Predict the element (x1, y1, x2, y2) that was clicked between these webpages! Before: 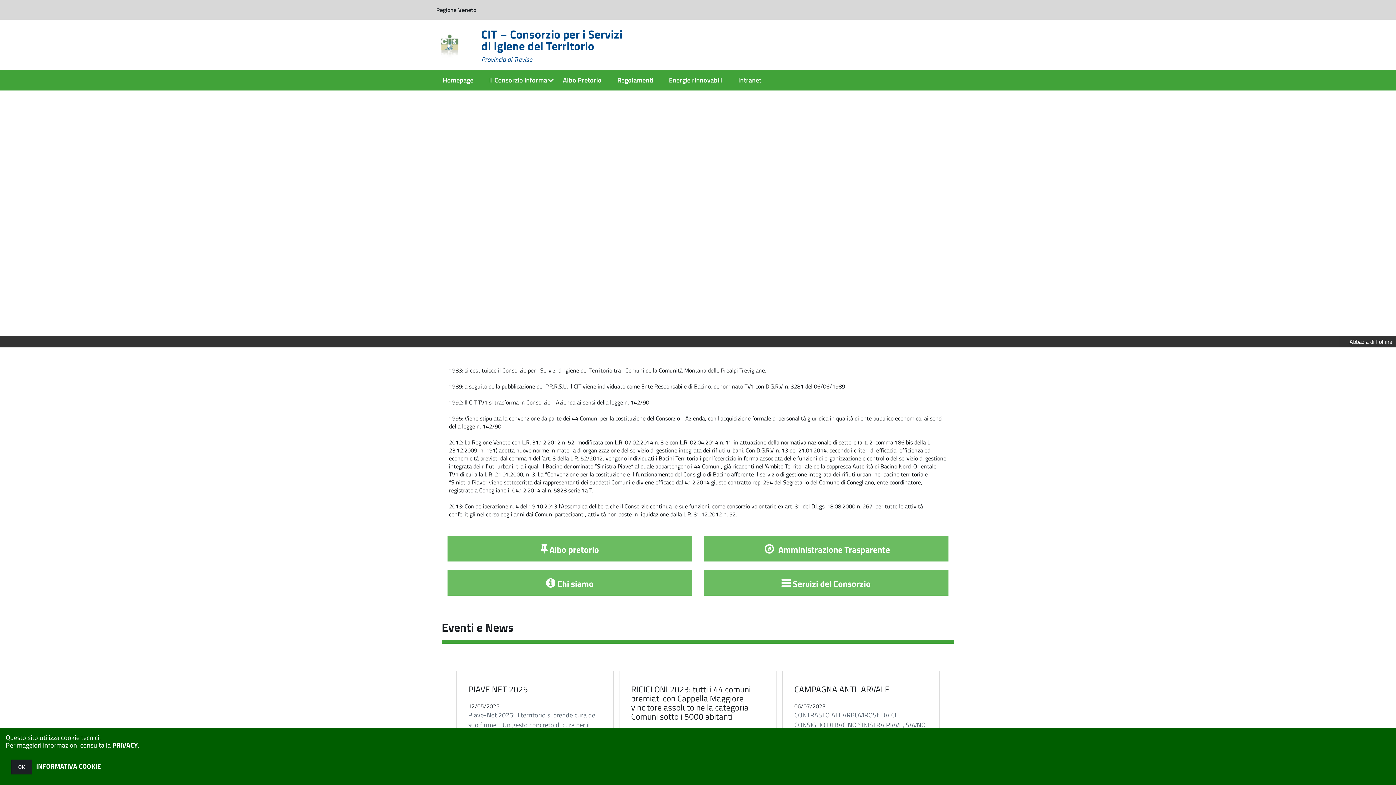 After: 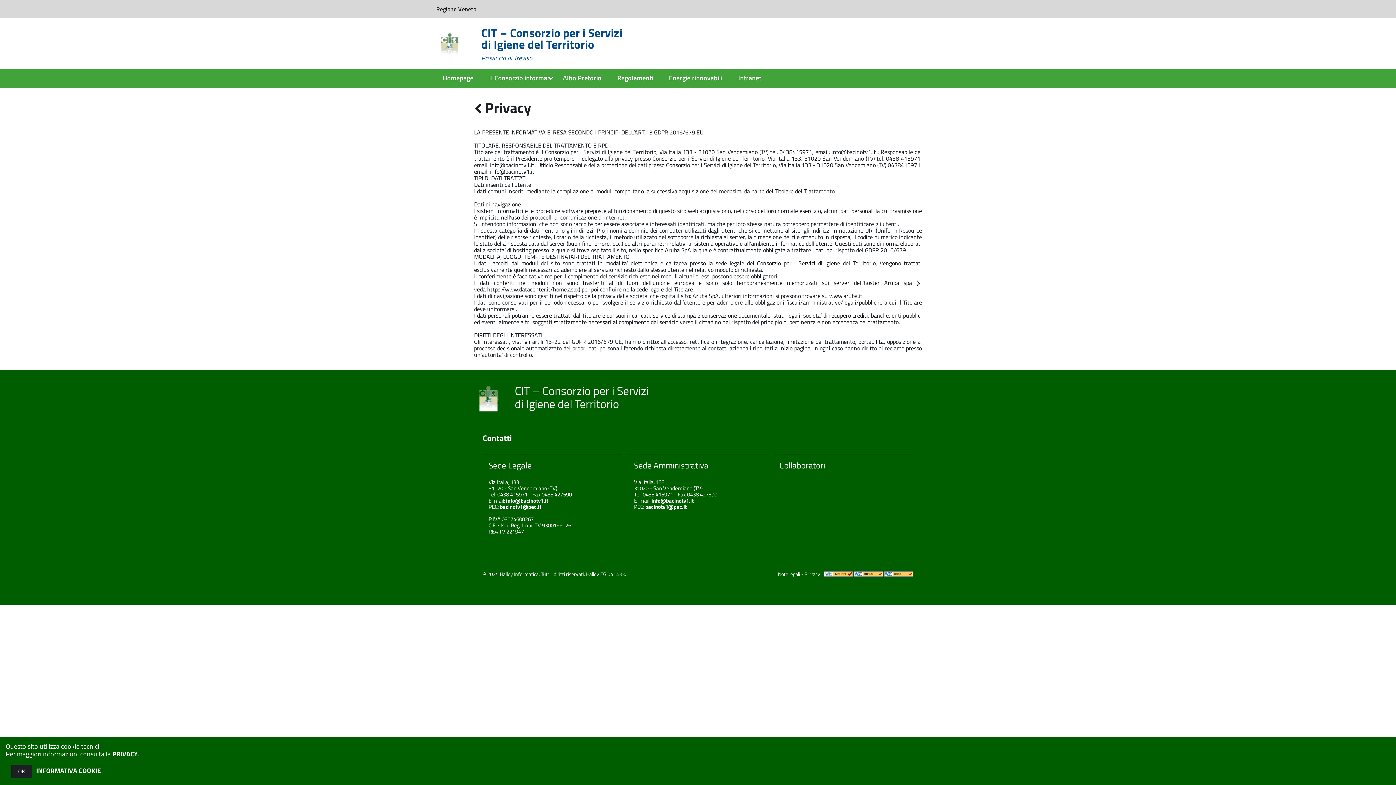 Action: label: PRIVACY bbox: (112, 740, 137, 756)